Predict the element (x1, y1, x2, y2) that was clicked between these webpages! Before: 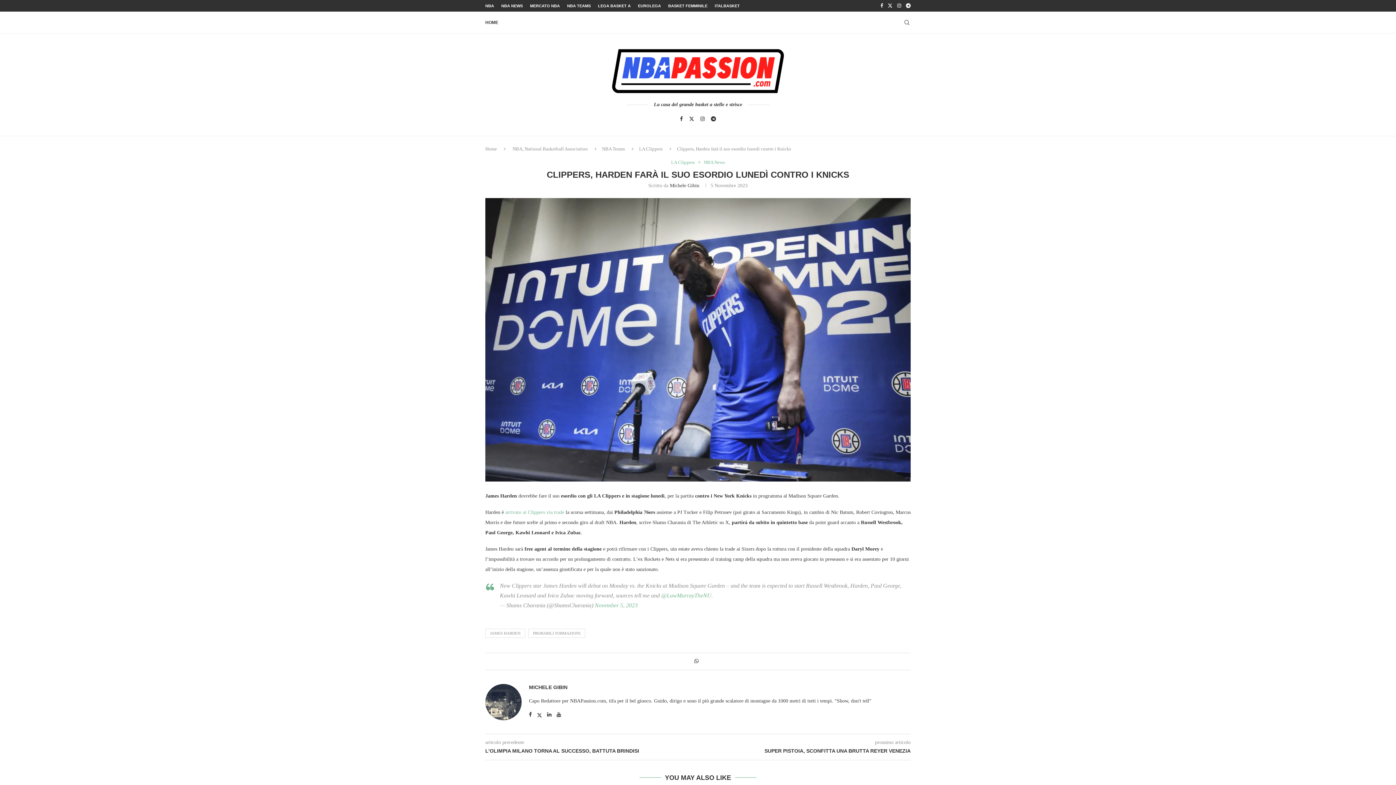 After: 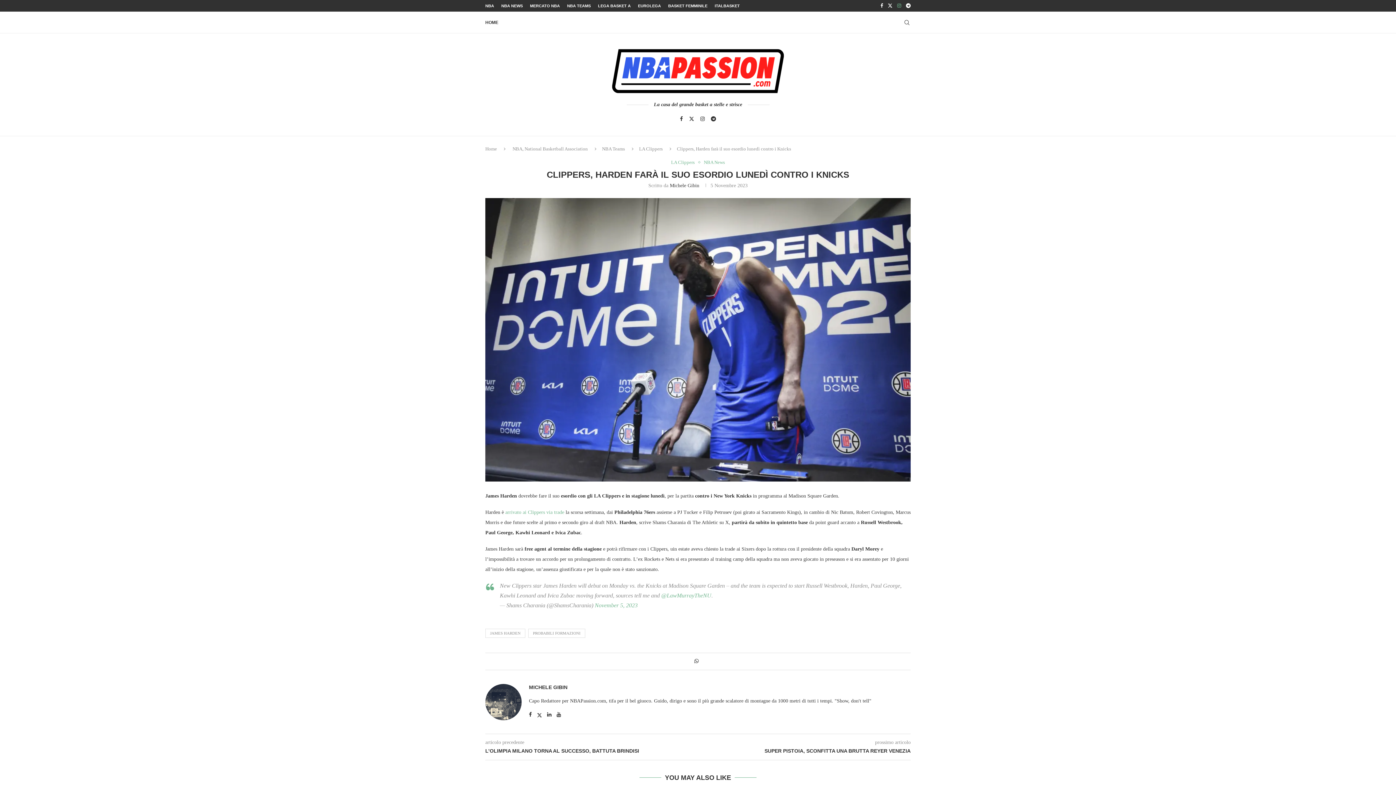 Action: label: Instagram bbox: (897, 0, 901, 11)